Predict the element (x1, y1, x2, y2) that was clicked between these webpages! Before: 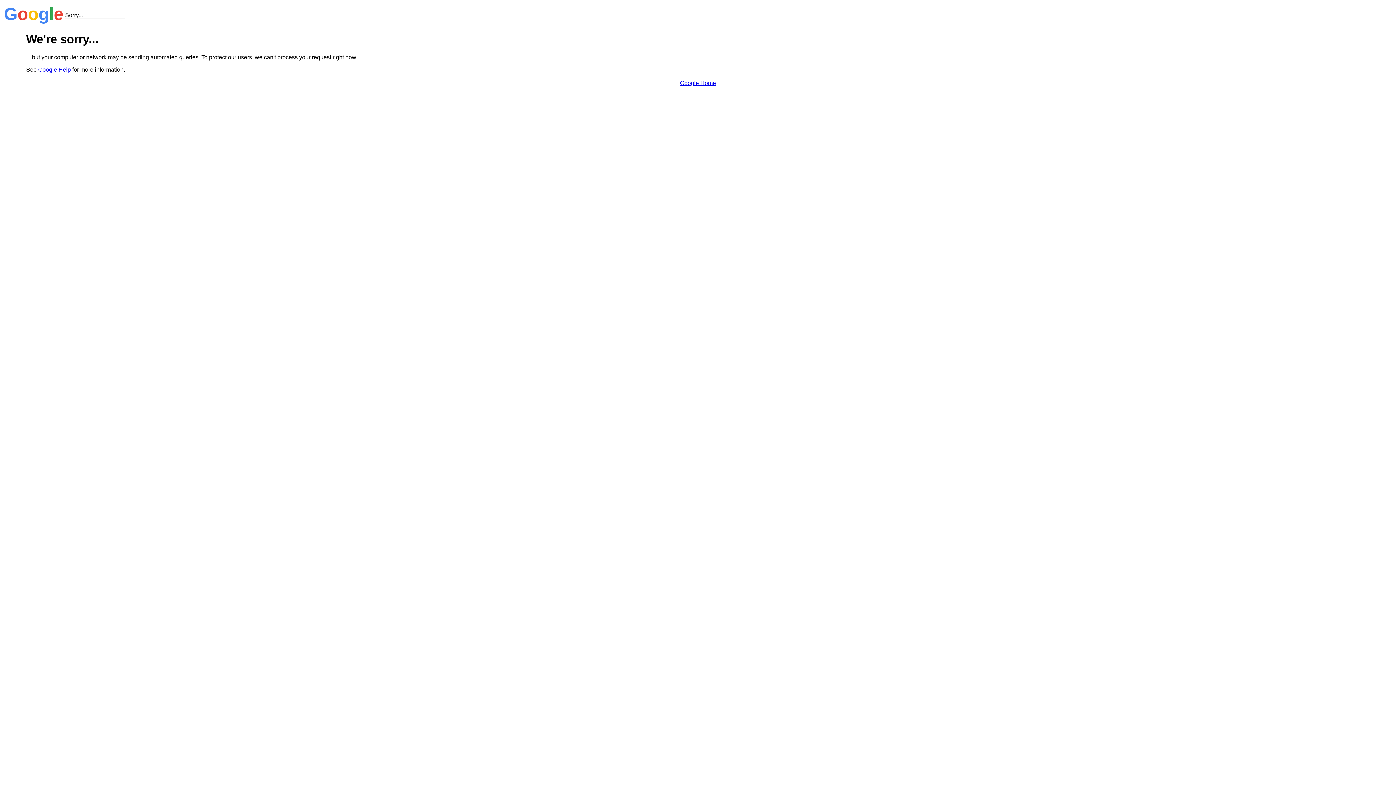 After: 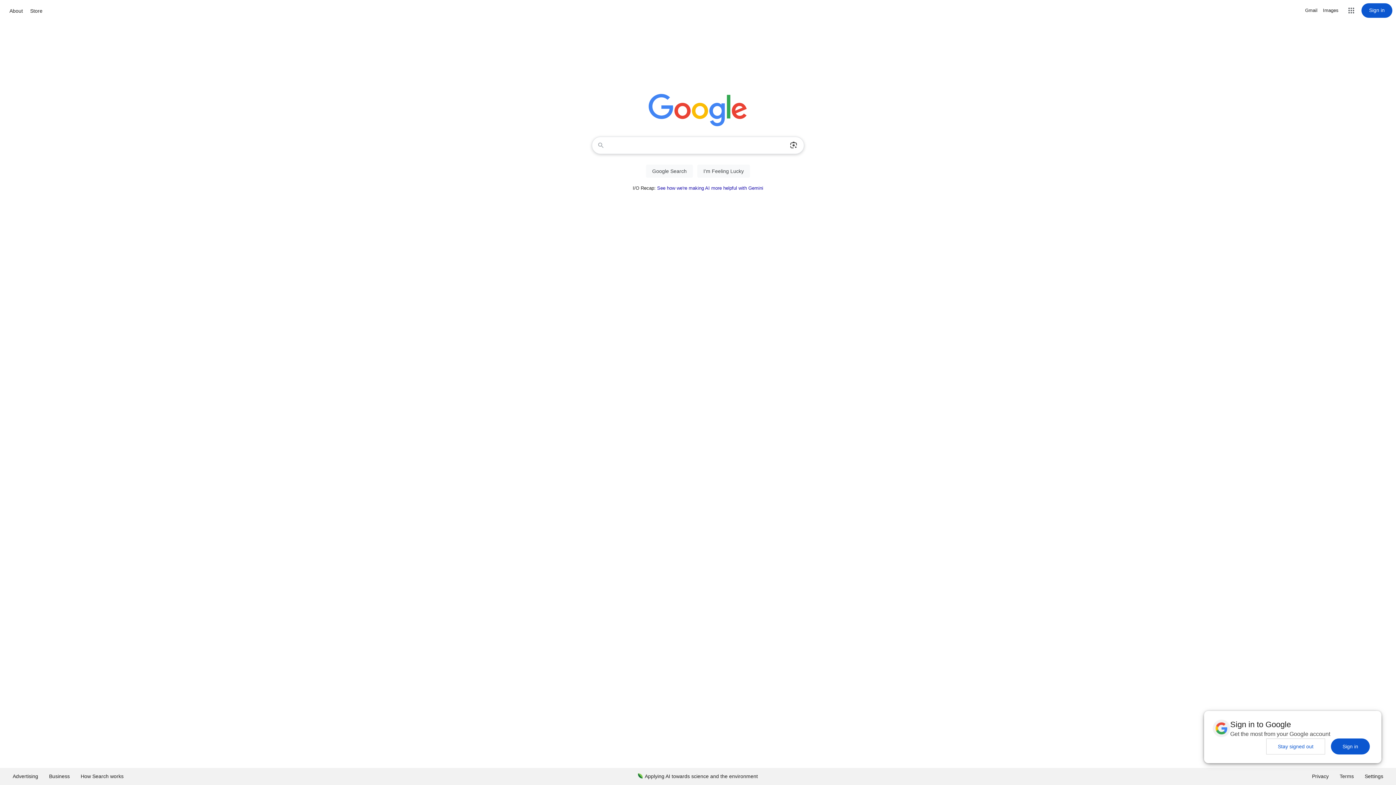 Action: bbox: (680, 79, 716, 86) label: Google Home